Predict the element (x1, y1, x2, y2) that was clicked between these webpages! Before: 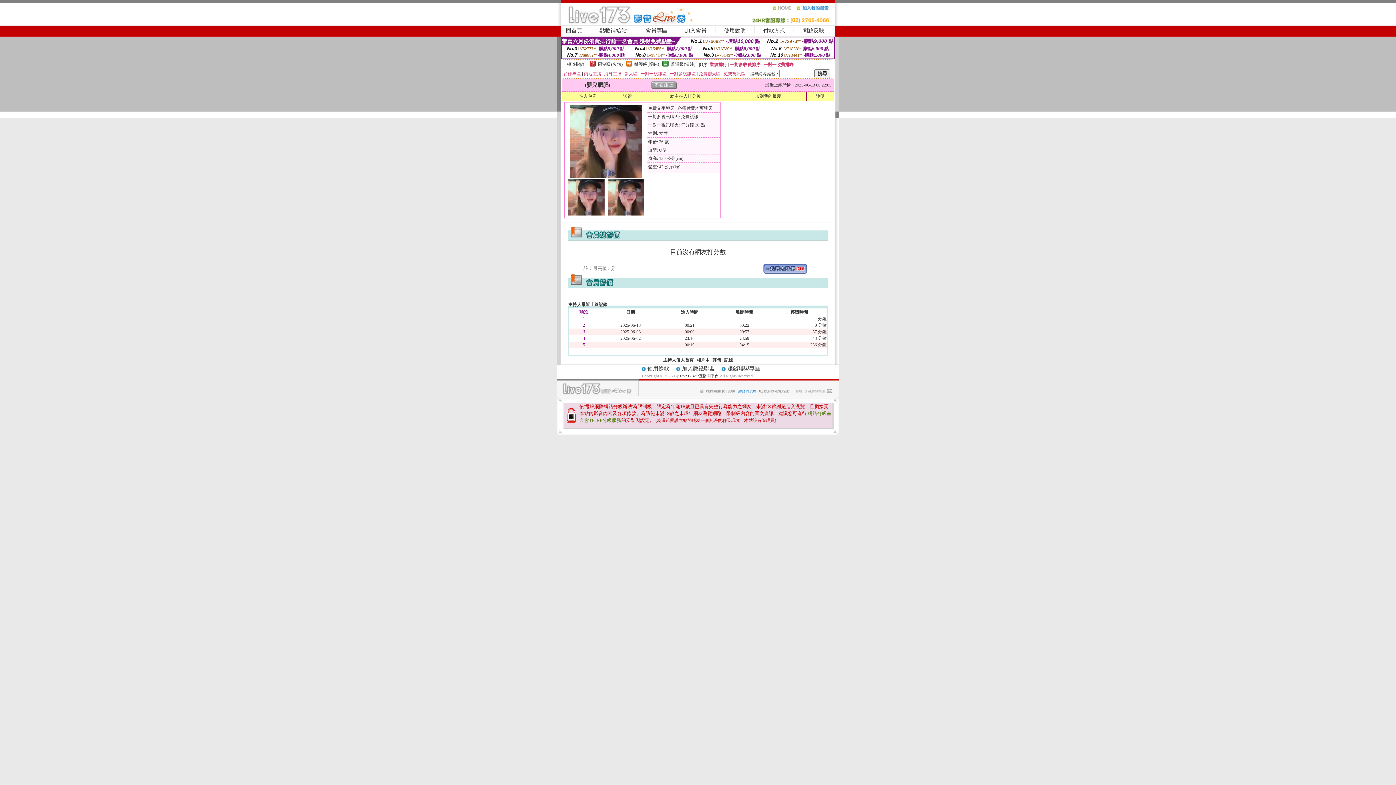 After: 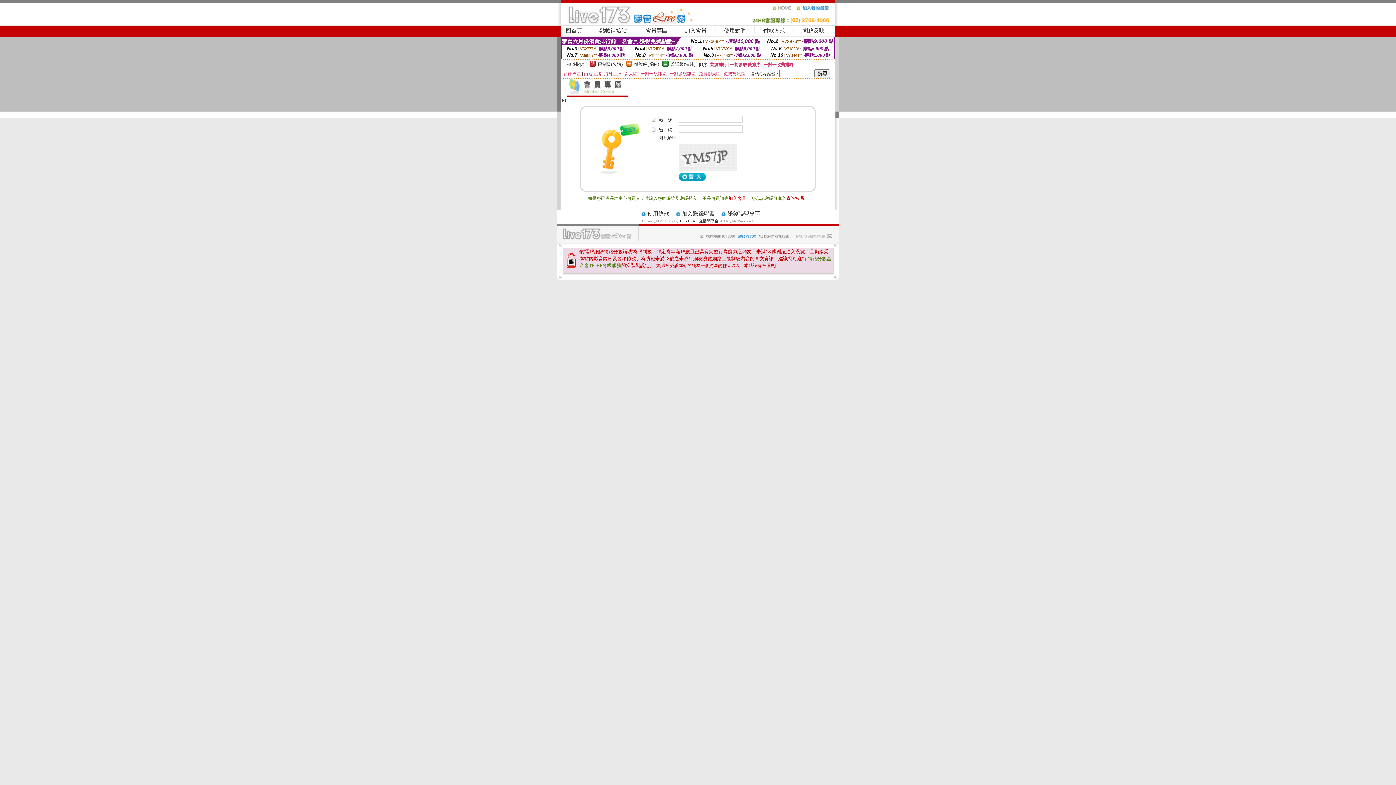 Action: bbox: (645, 27, 667, 33) label: 會員專區